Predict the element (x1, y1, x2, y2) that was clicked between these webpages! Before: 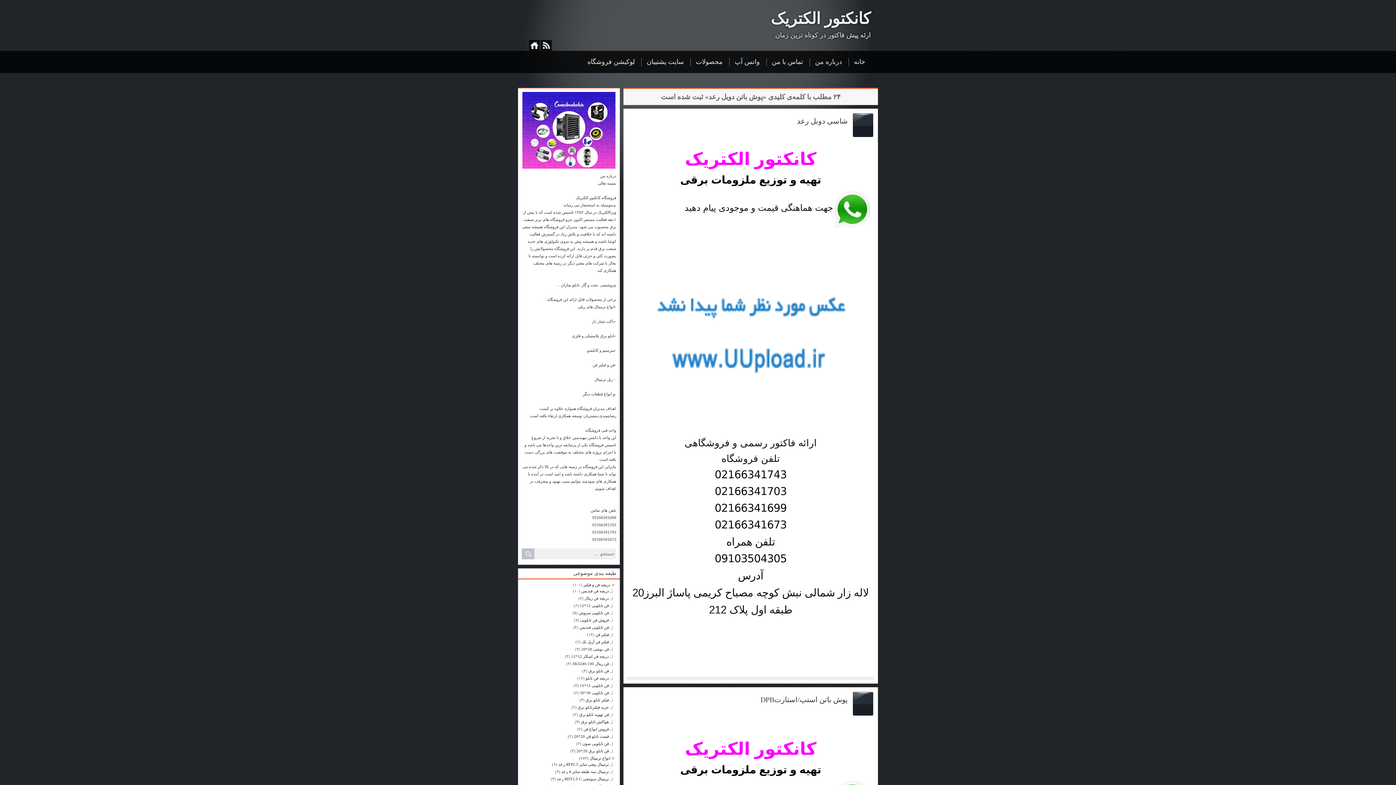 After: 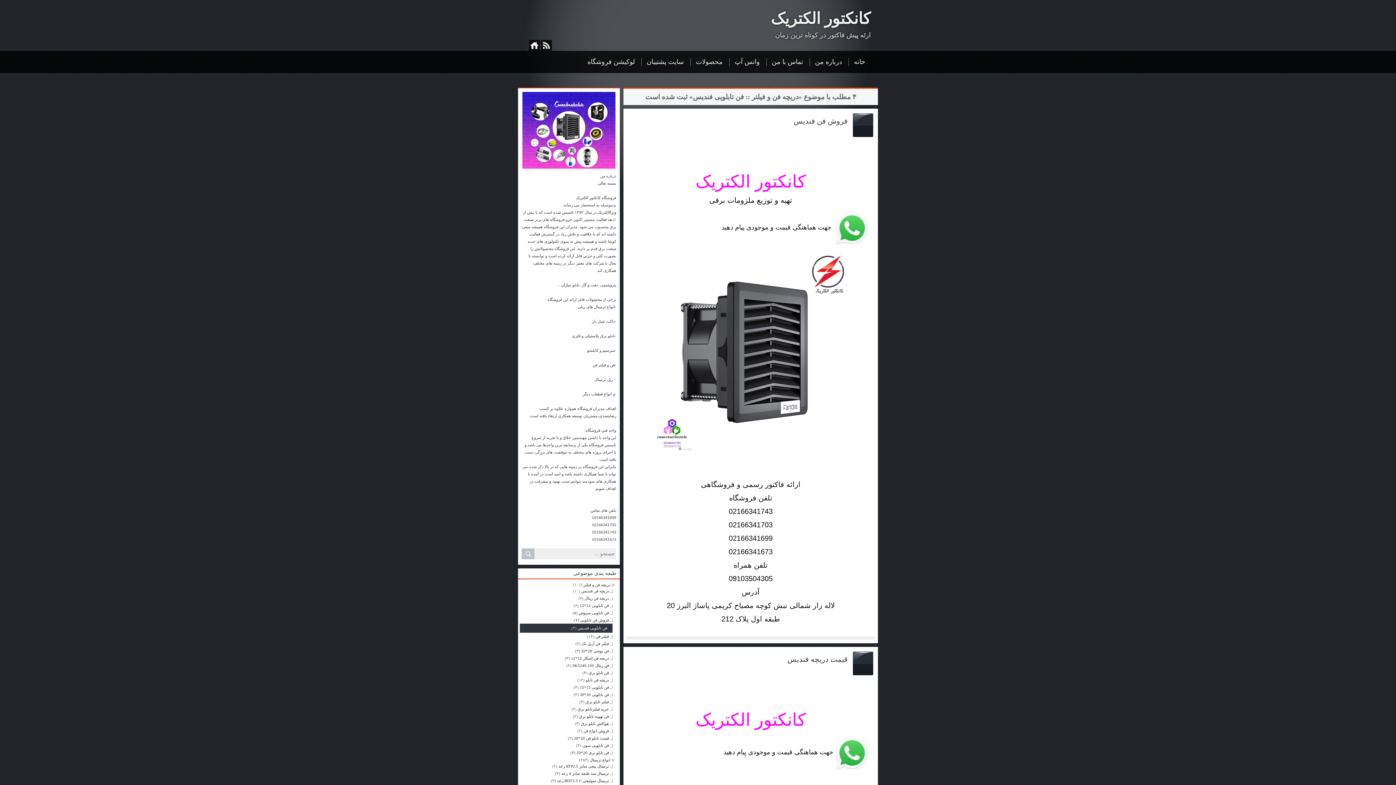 Action: label: فن تابلویی فندیس bbox: (579, 625, 612, 630)